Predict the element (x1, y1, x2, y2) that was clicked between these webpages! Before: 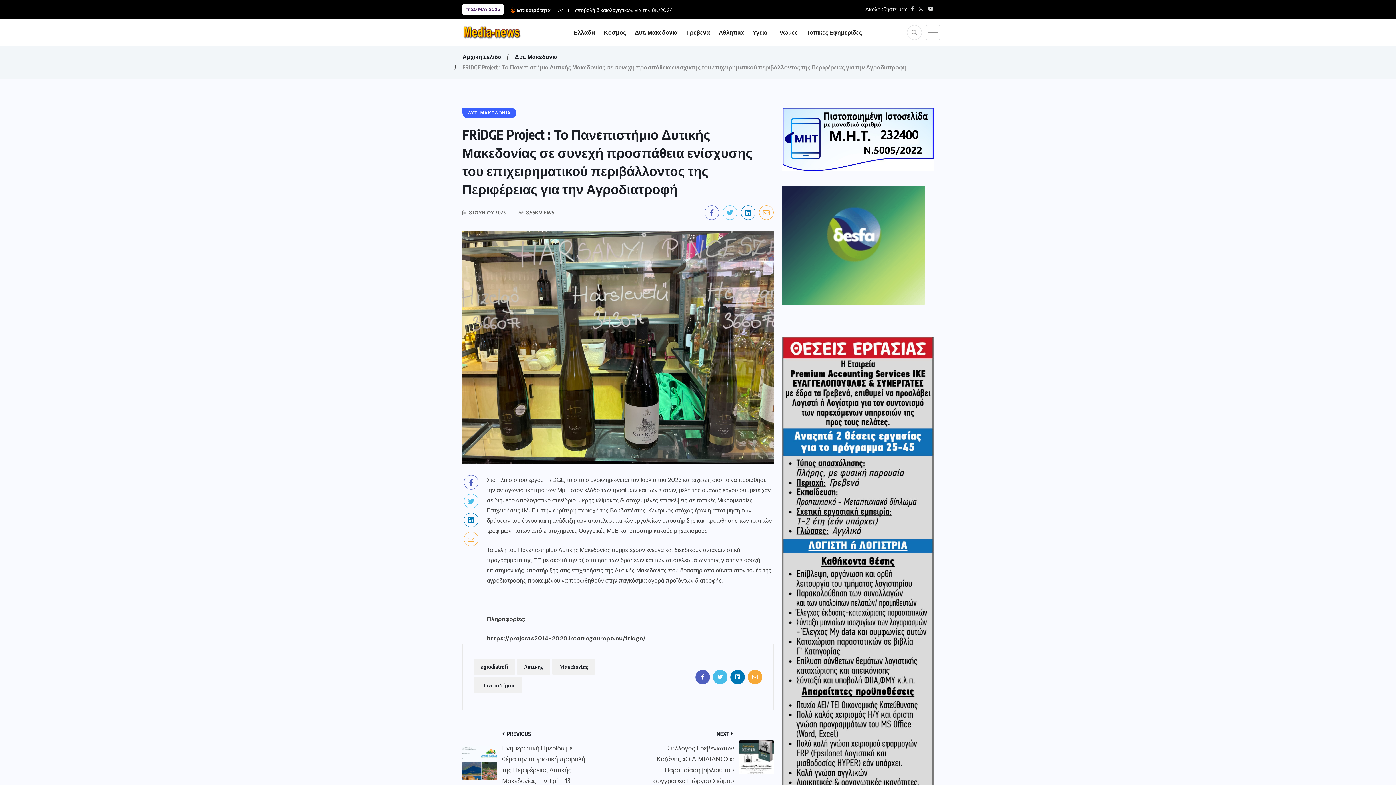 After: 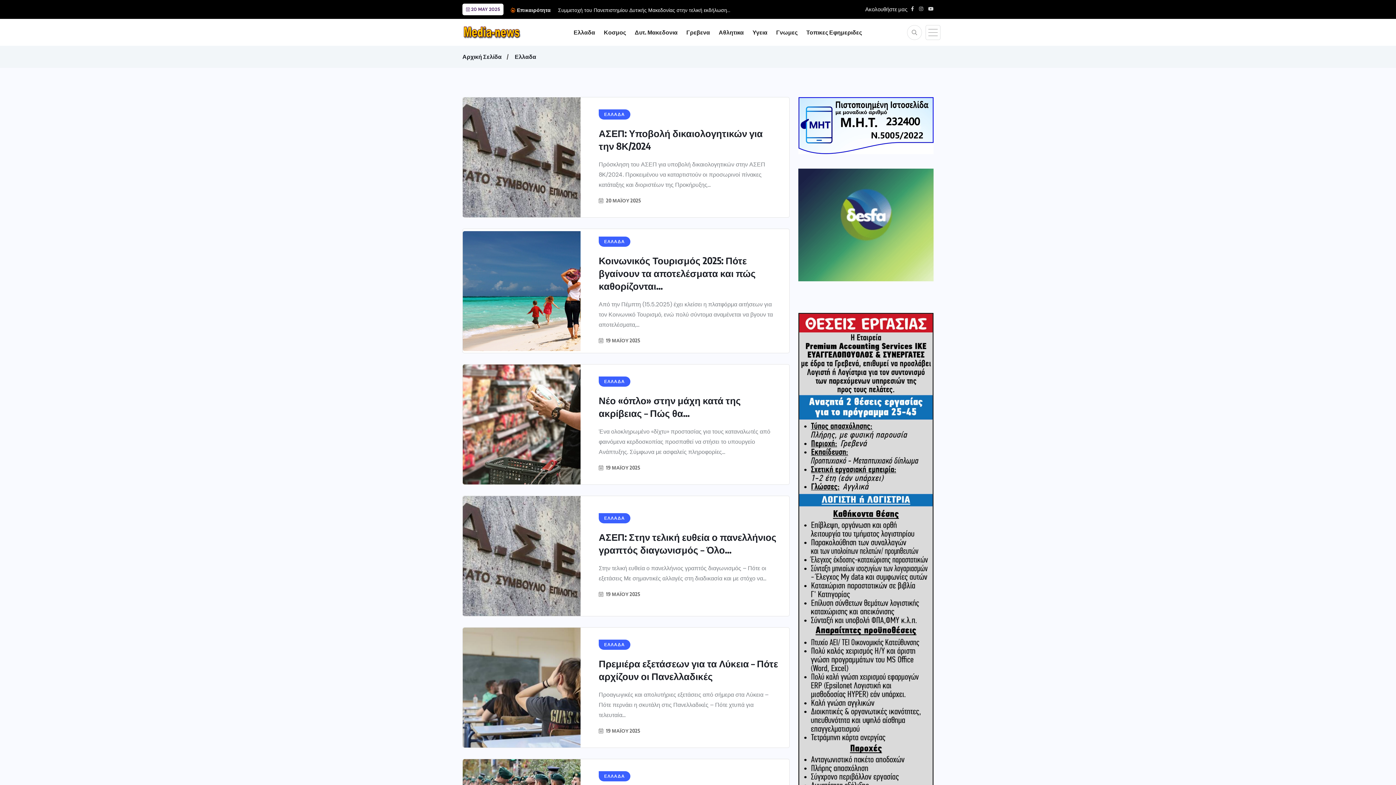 Action: bbox: (573, 22, 602, 42) label: Ελλαδα